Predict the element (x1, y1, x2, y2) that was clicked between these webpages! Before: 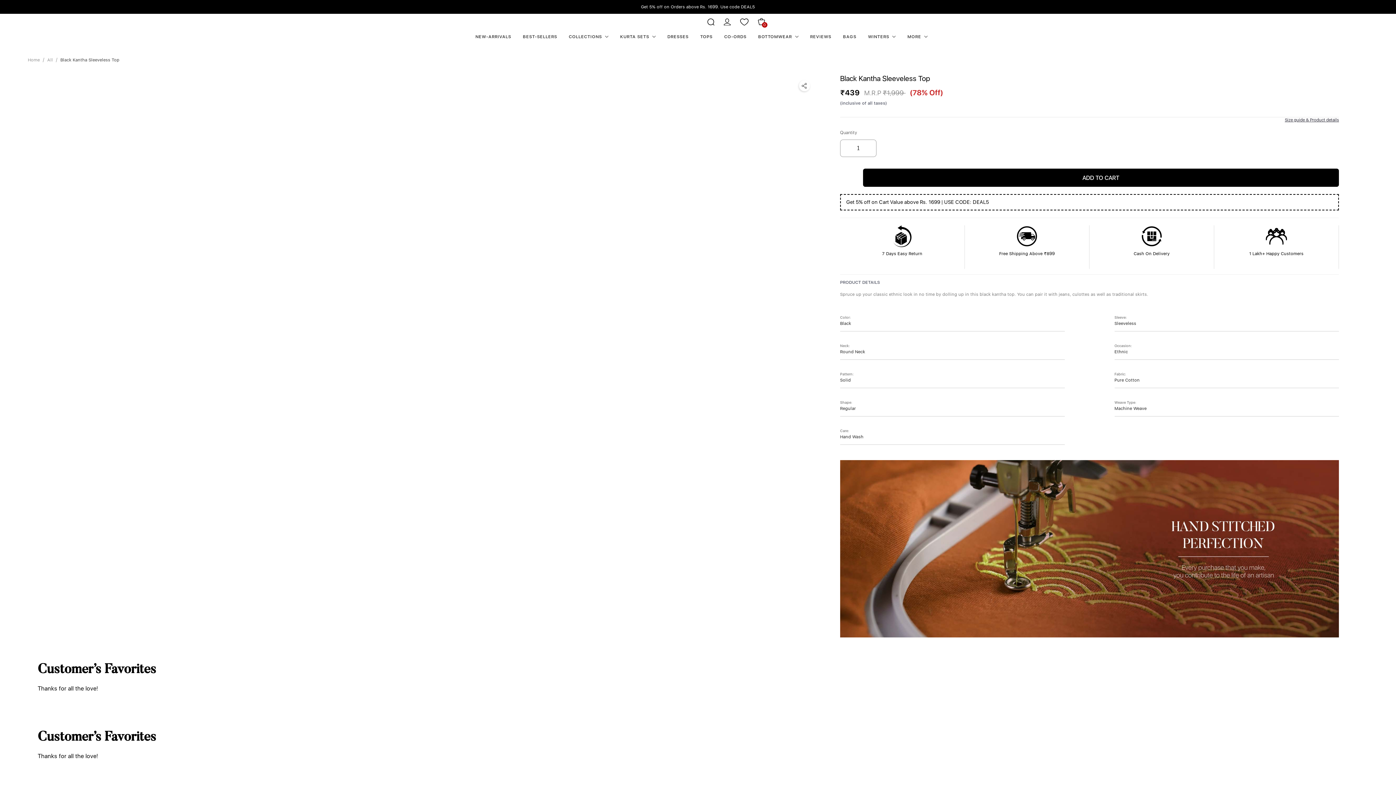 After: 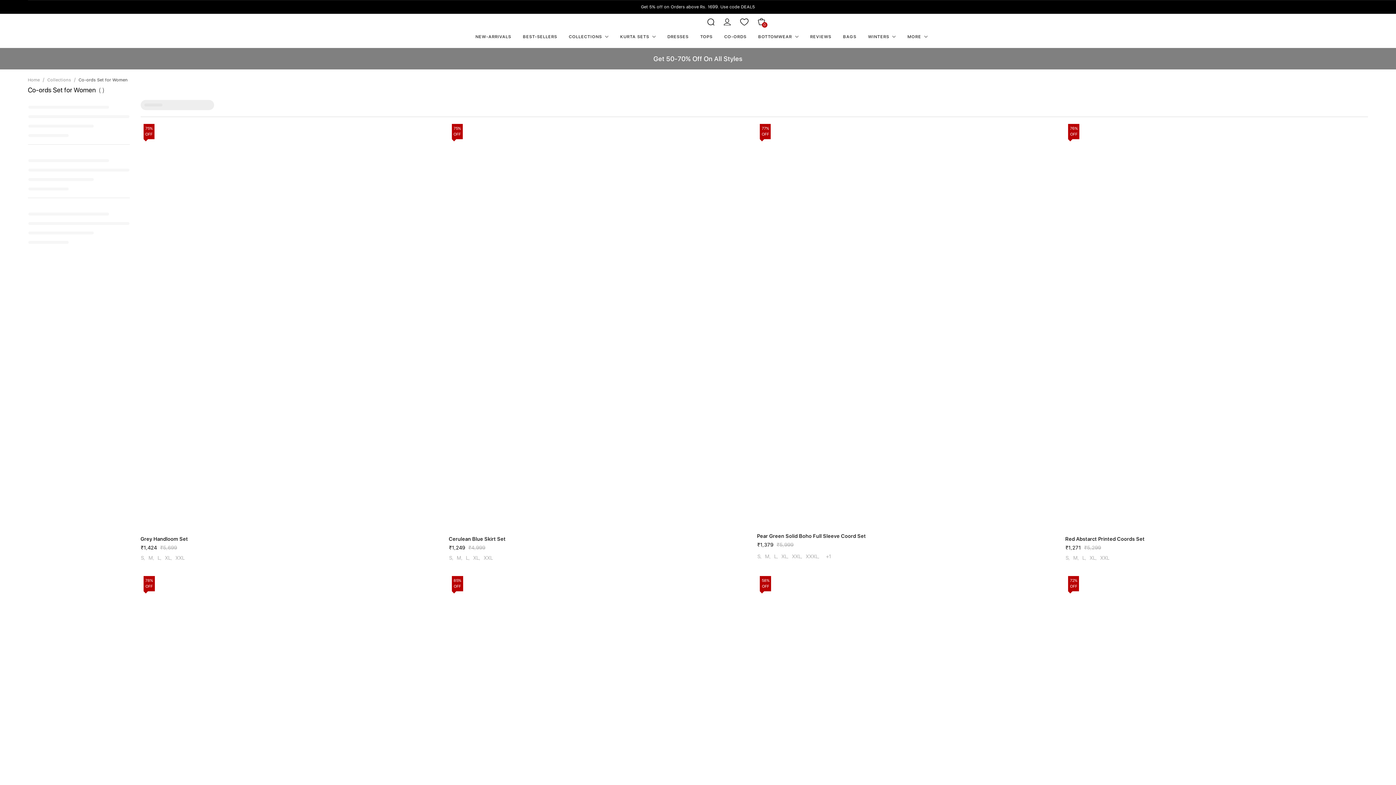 Action: bbox: (718, 29, 752, 44) label: CO-ORDS